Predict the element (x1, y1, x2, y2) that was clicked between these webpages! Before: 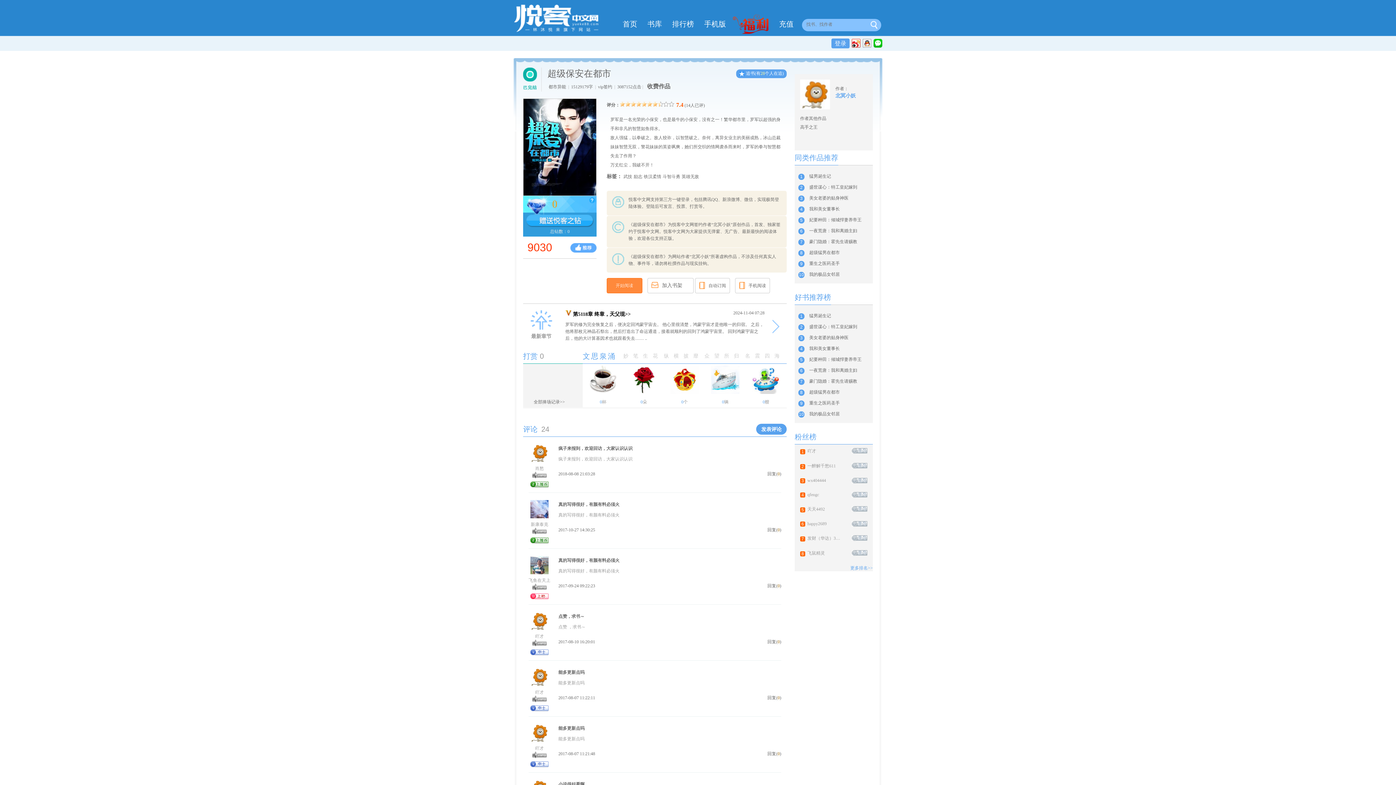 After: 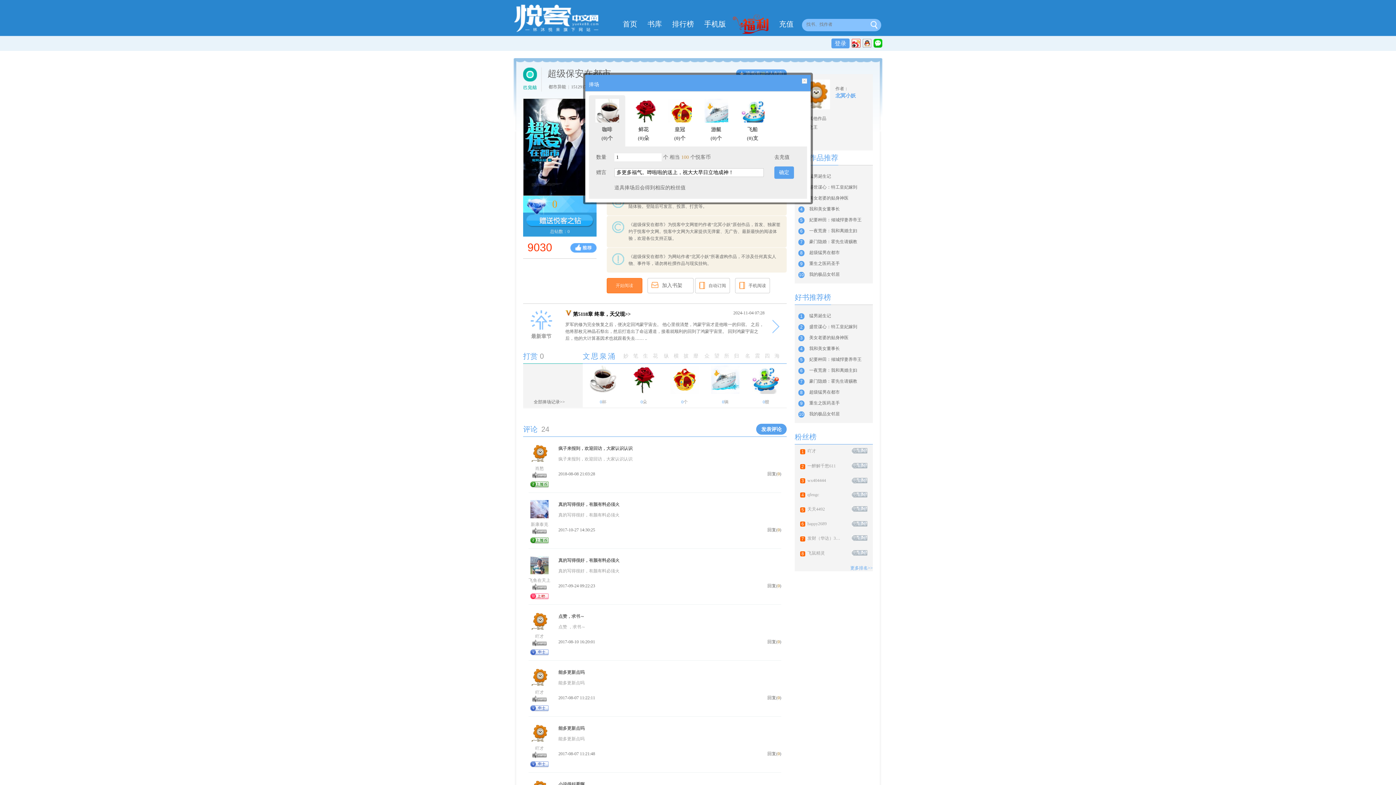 Action: bbox: (523, 352, 537, 360) label: 打赏